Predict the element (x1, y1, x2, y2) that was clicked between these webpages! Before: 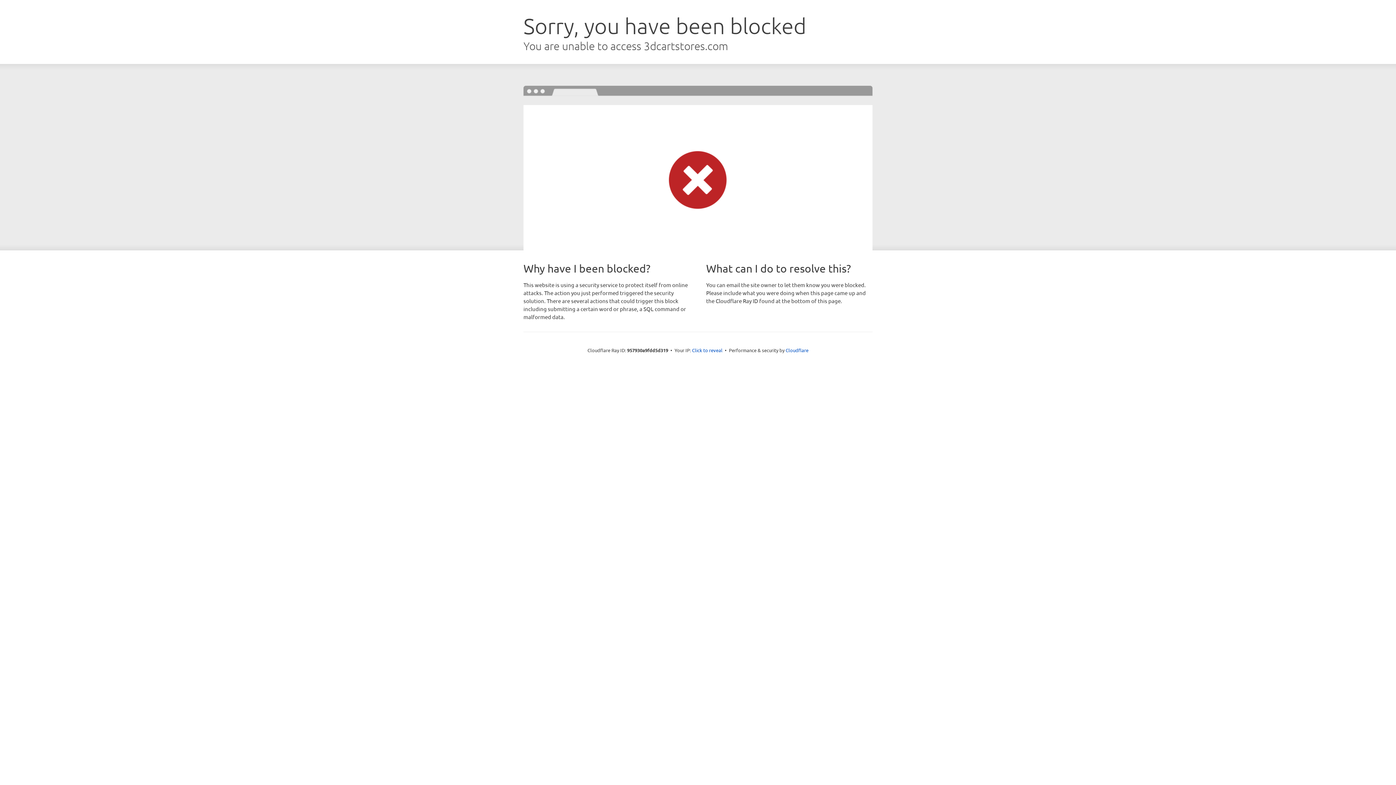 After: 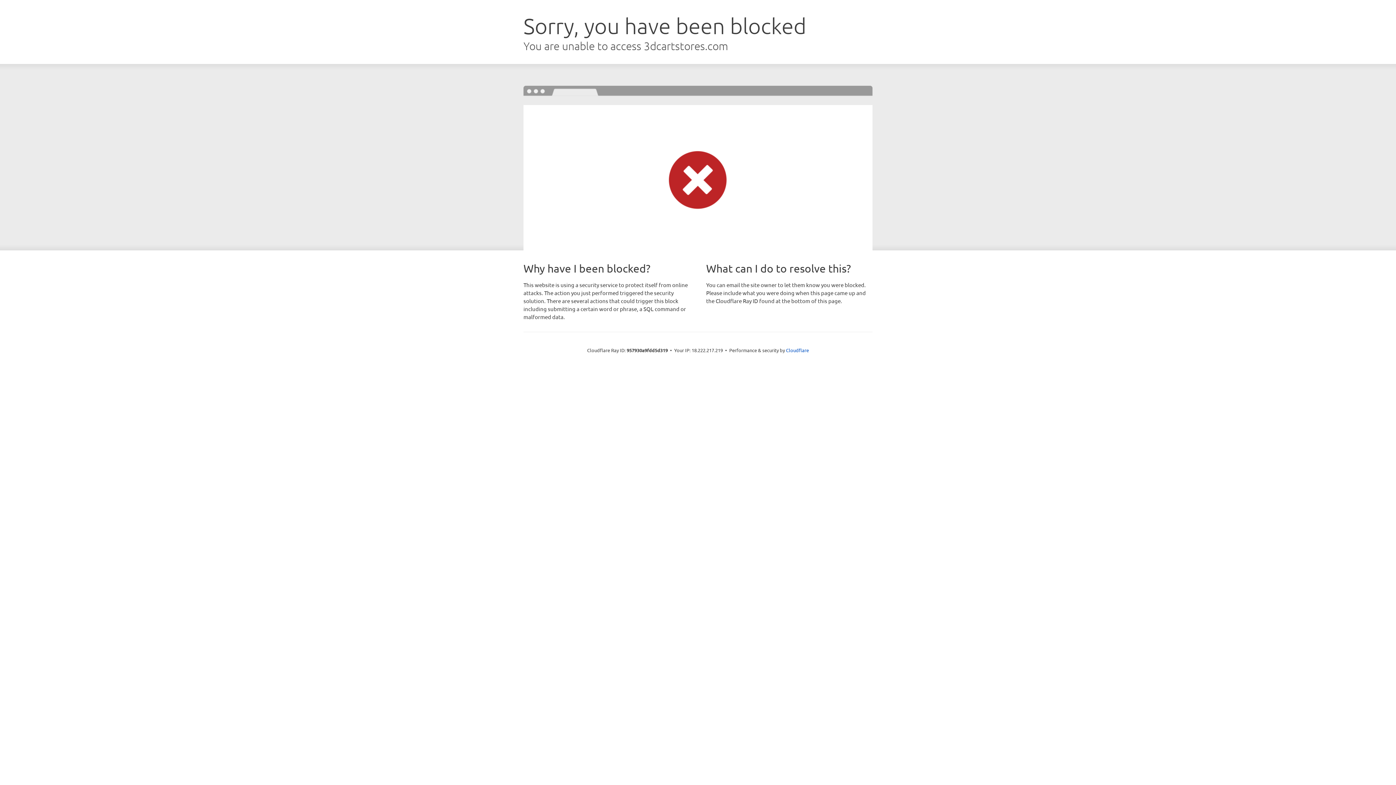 Action: bbox: (692, 346, 722, 353) label: Click to reveal